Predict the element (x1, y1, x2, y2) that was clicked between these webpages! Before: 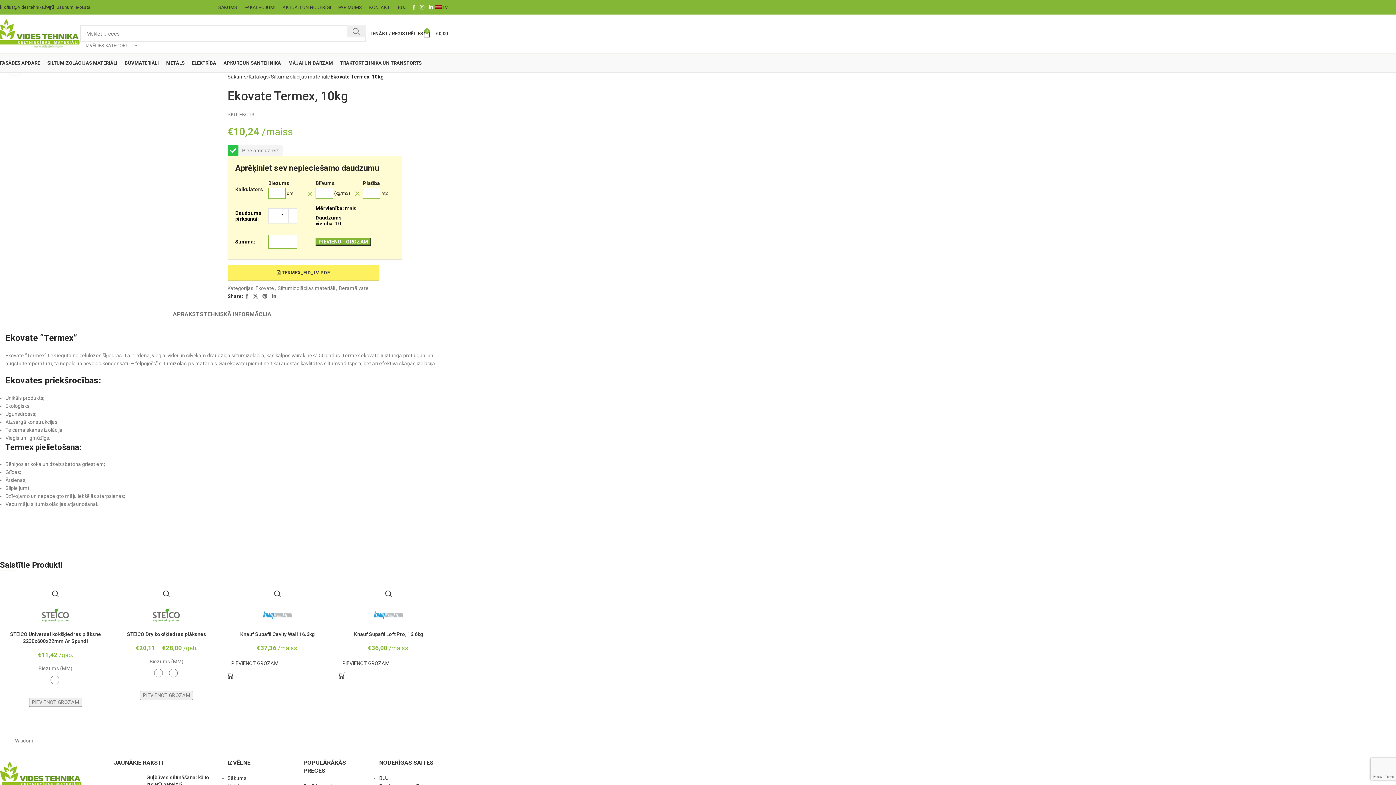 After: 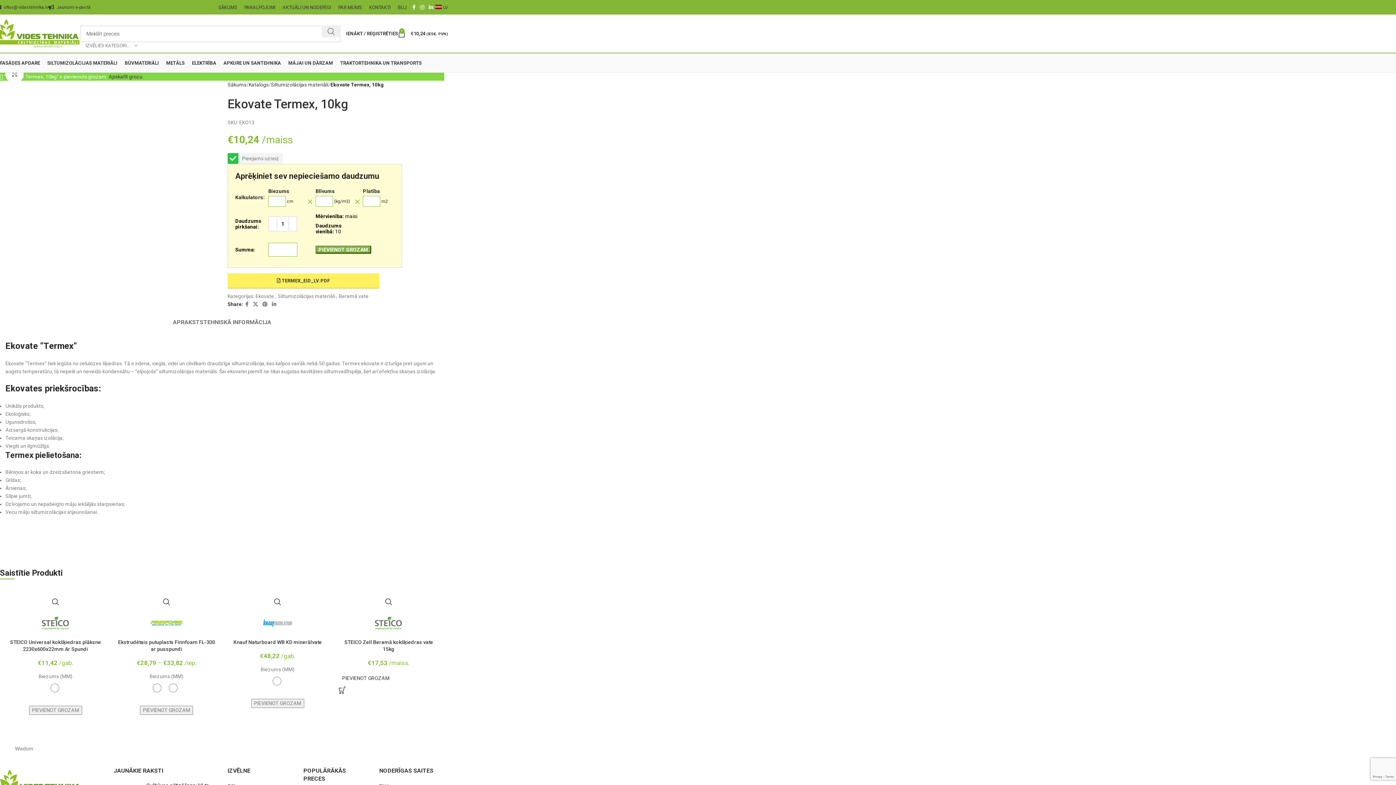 Action: label: PIEVIENOT GROZAM bbox: (315, 237, 371, 245)